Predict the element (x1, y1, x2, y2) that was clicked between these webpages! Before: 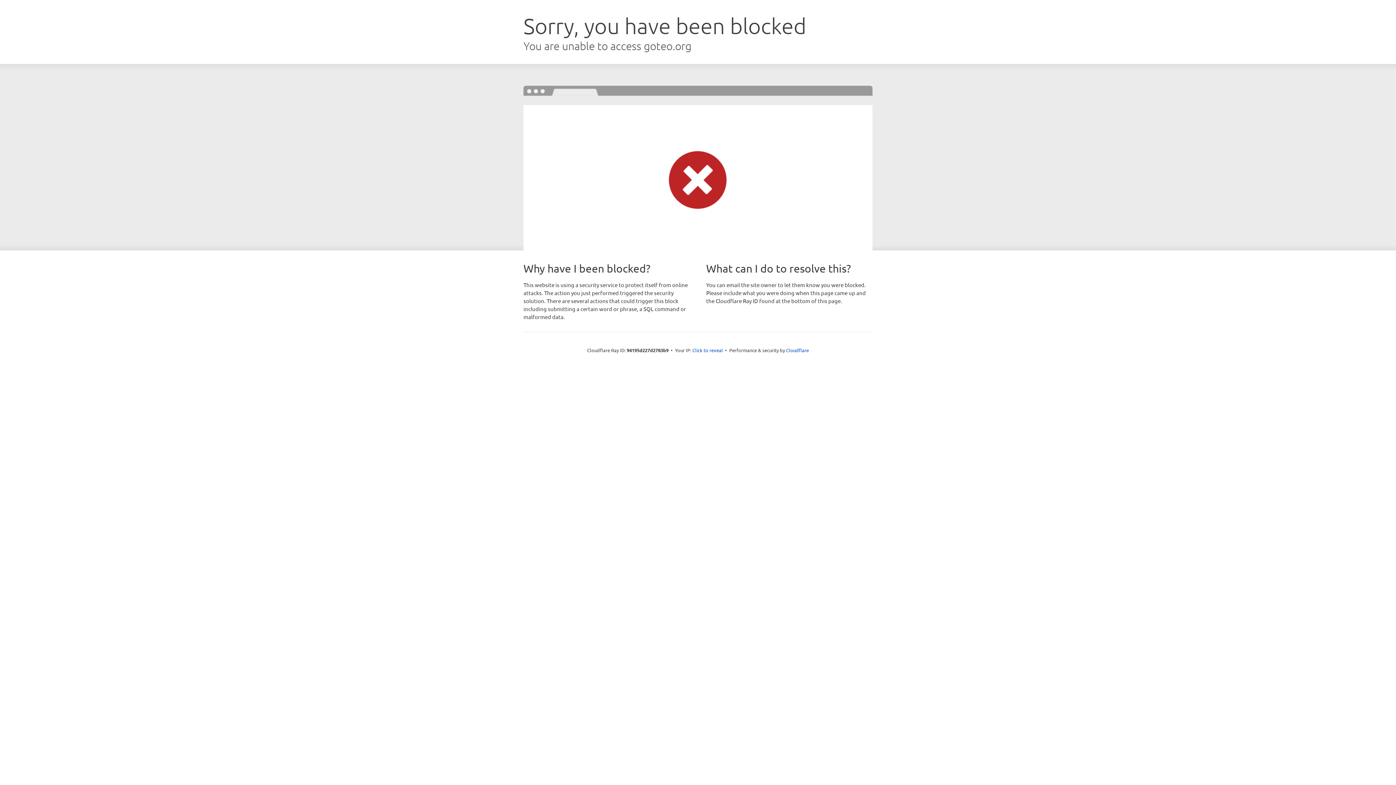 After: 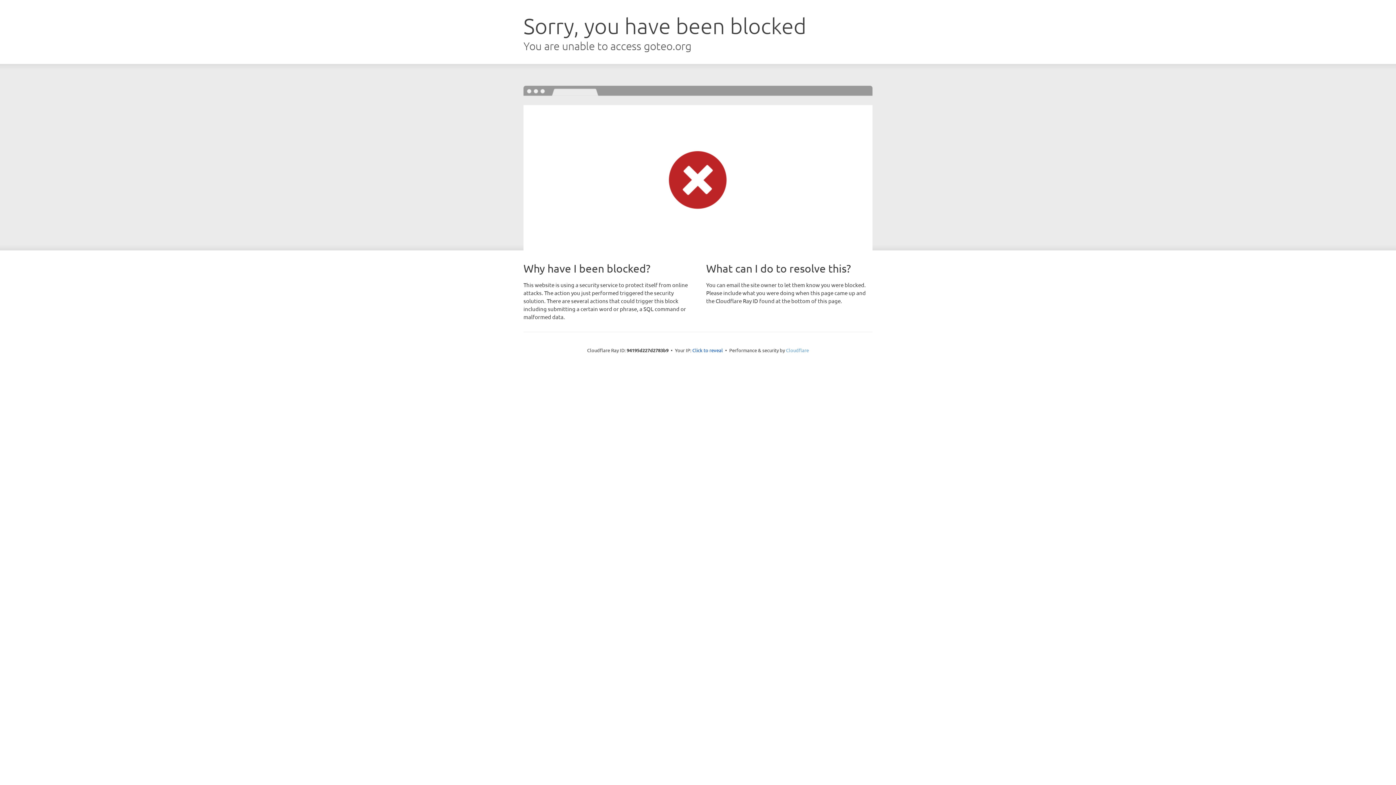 Action: label: Cloudflare bbox: (786, 347, 809, 353)